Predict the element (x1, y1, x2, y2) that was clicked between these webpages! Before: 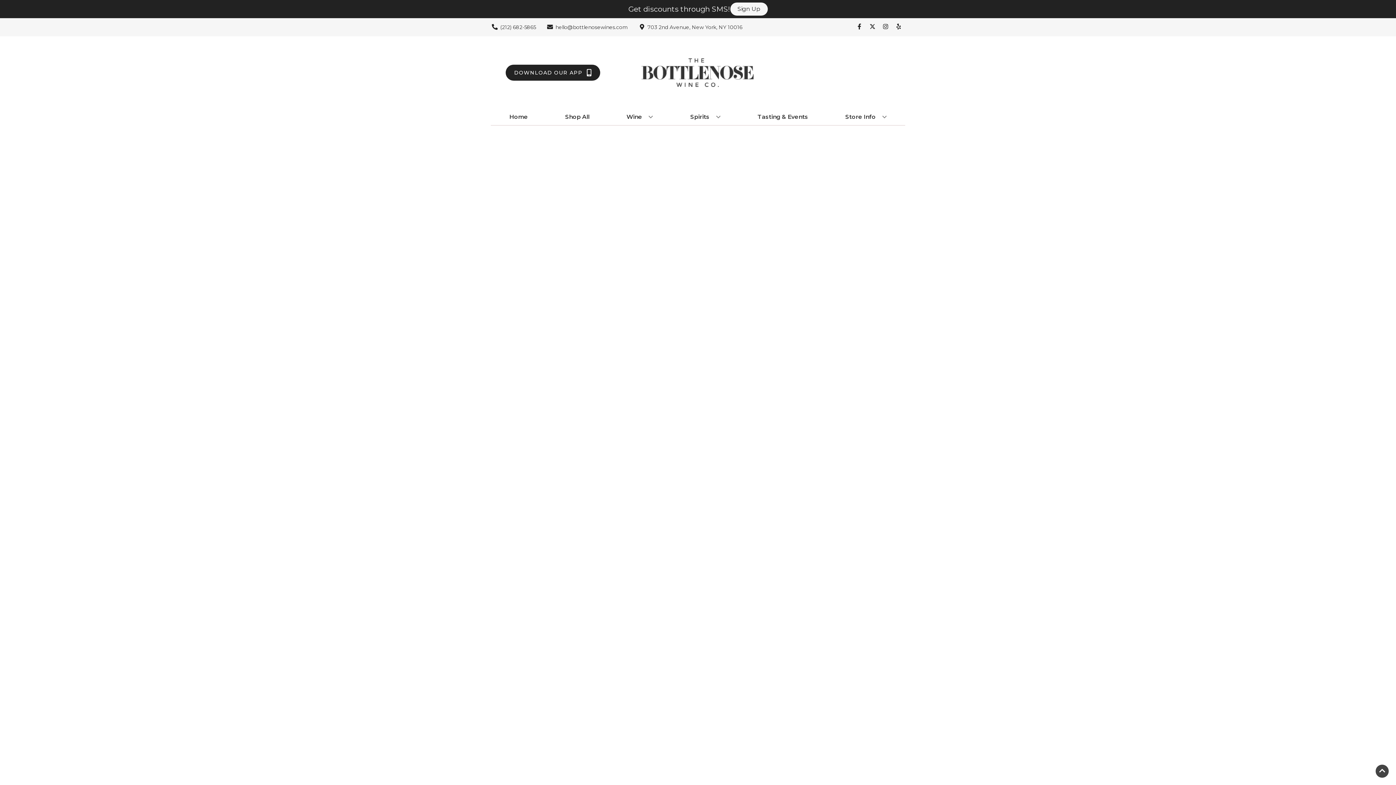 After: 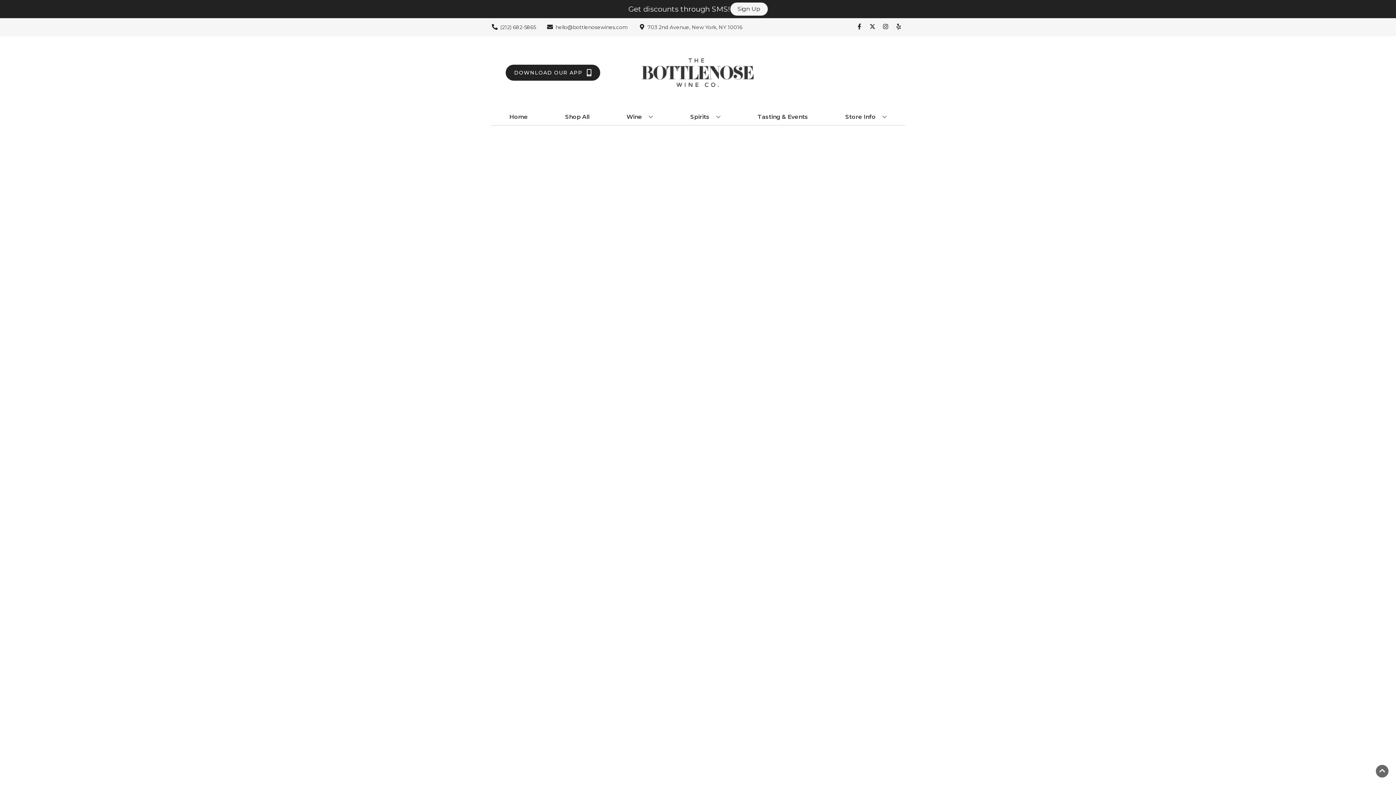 Action: label: Go to top bbox: (1376, 765, 1389, 778)